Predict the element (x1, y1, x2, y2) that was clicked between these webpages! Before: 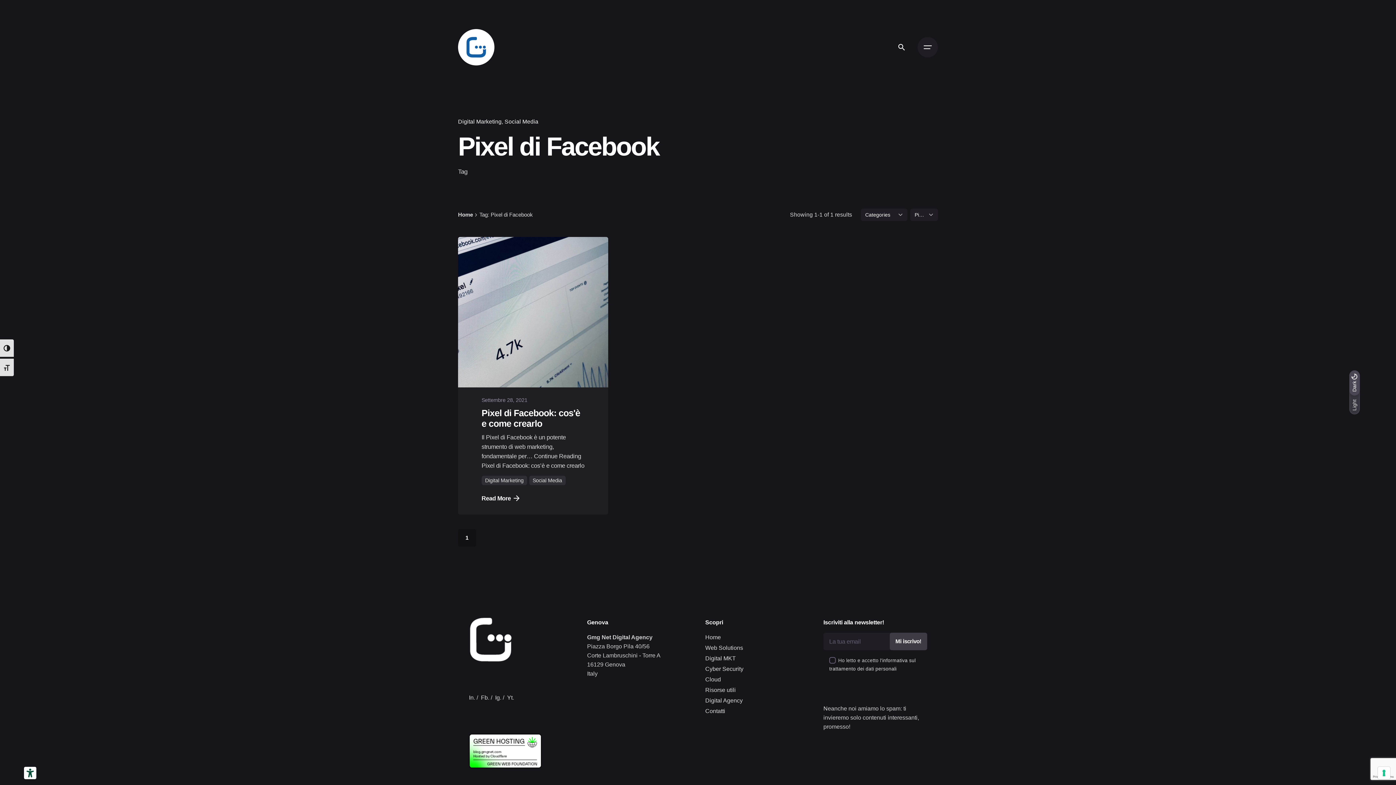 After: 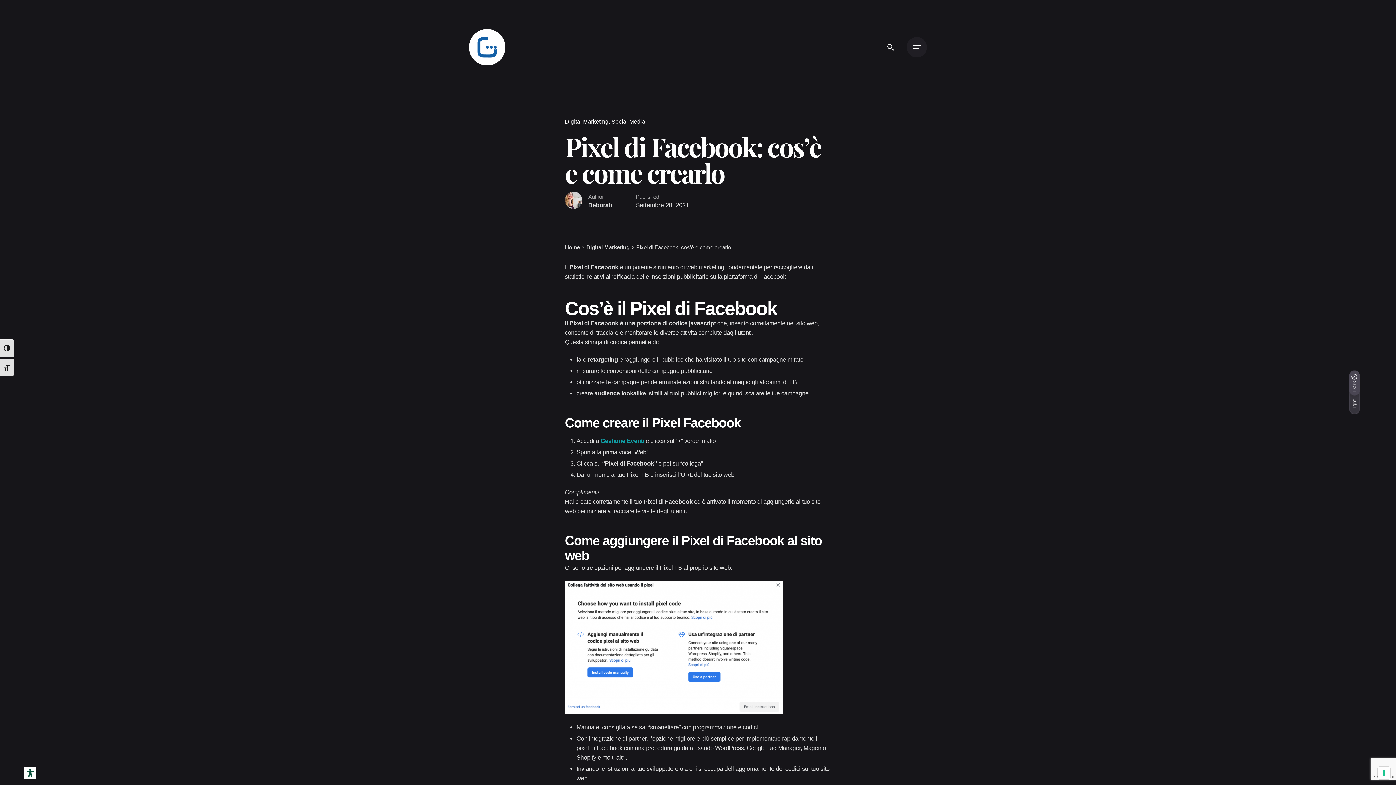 Action: bbox: (458, 237, 608, 387) label: Posted by
Deborah